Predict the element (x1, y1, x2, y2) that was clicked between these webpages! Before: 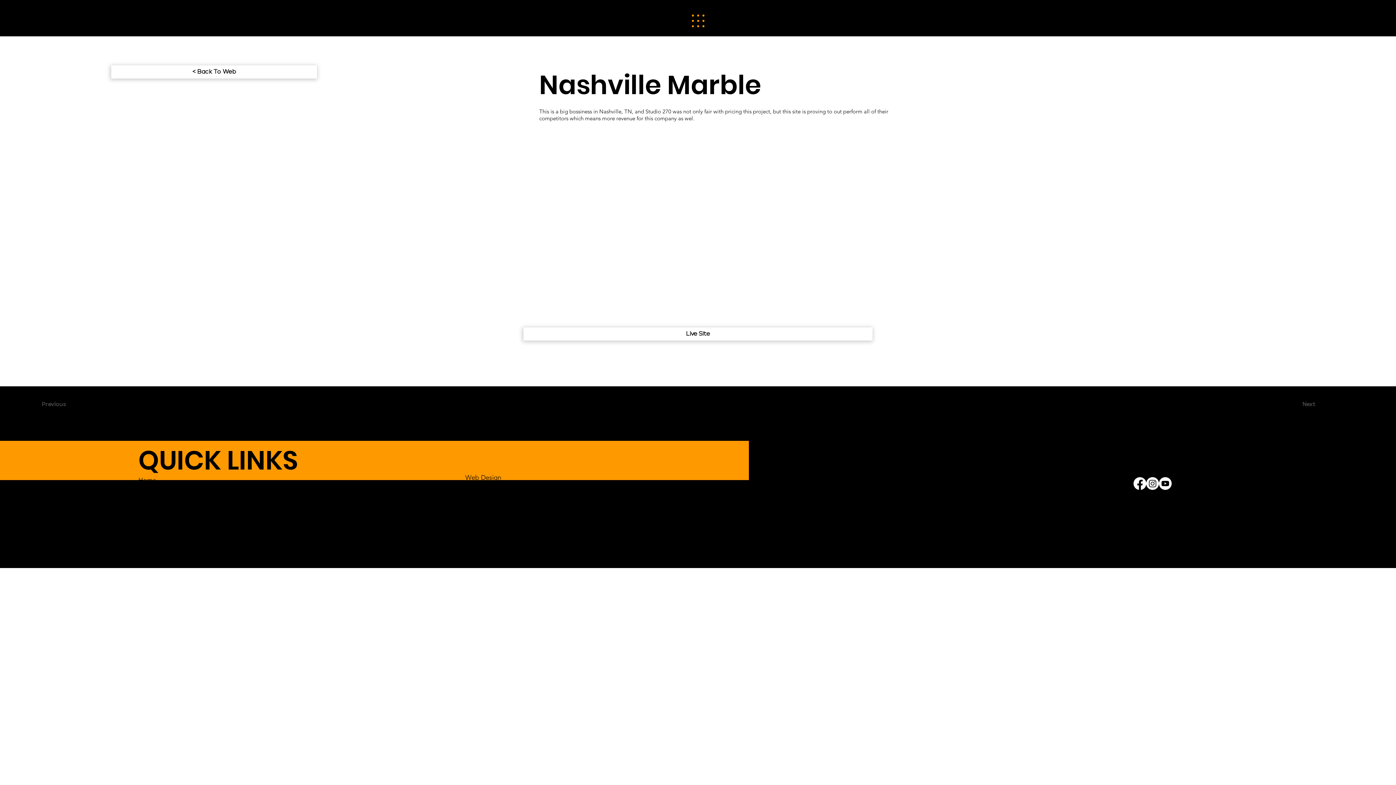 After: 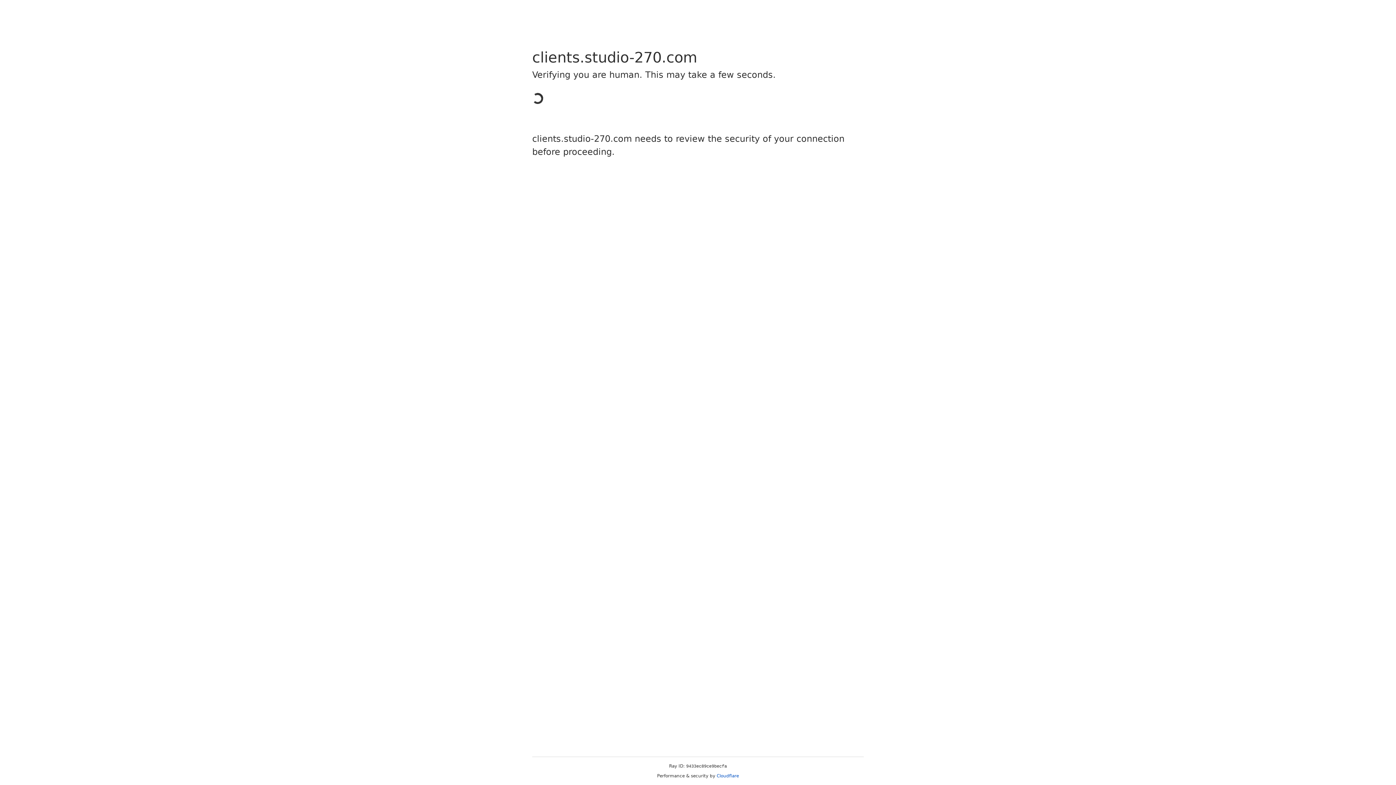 Action: label: Downloads bbox: (138, 510, 171, 518)